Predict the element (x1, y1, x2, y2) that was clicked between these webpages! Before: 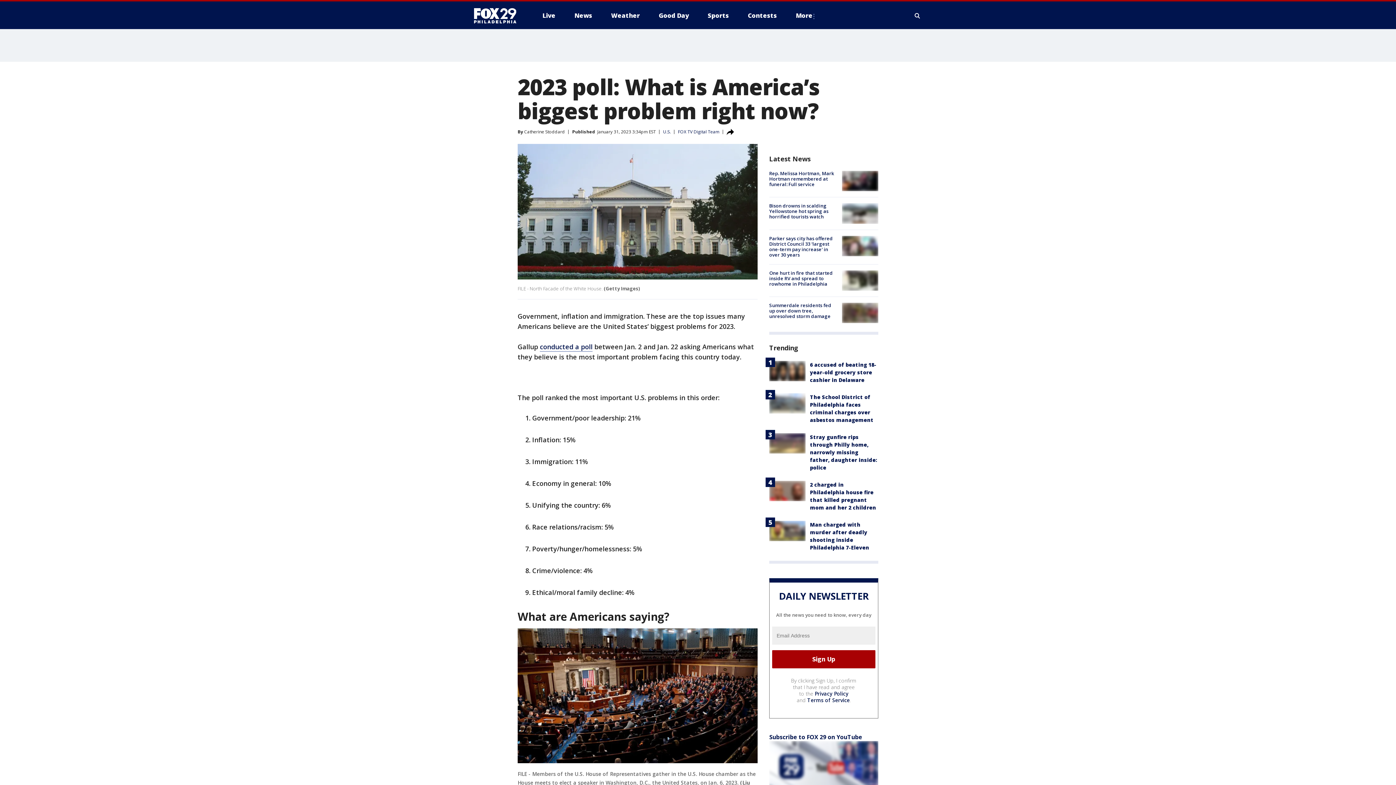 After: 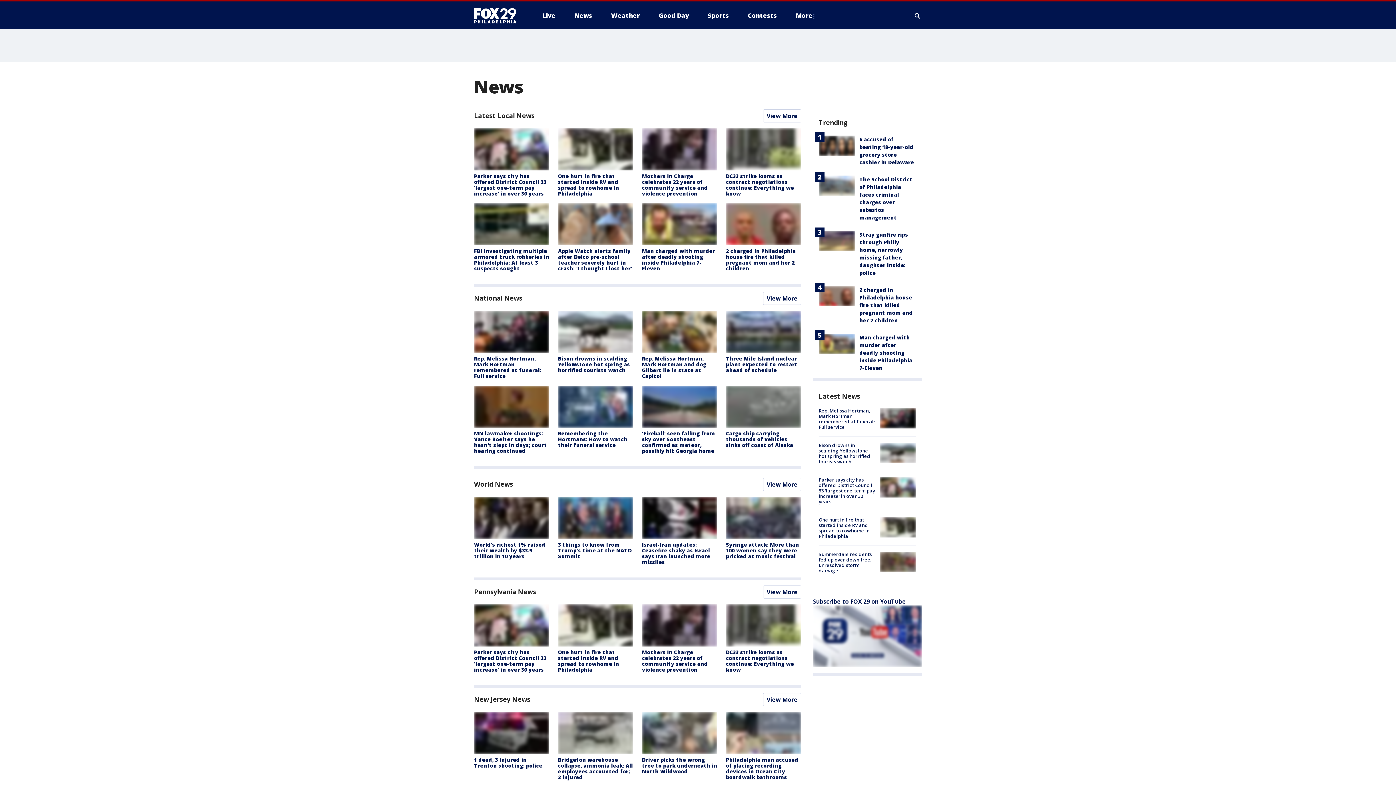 Action: label: News bbox: (568, 9, 598, 21)